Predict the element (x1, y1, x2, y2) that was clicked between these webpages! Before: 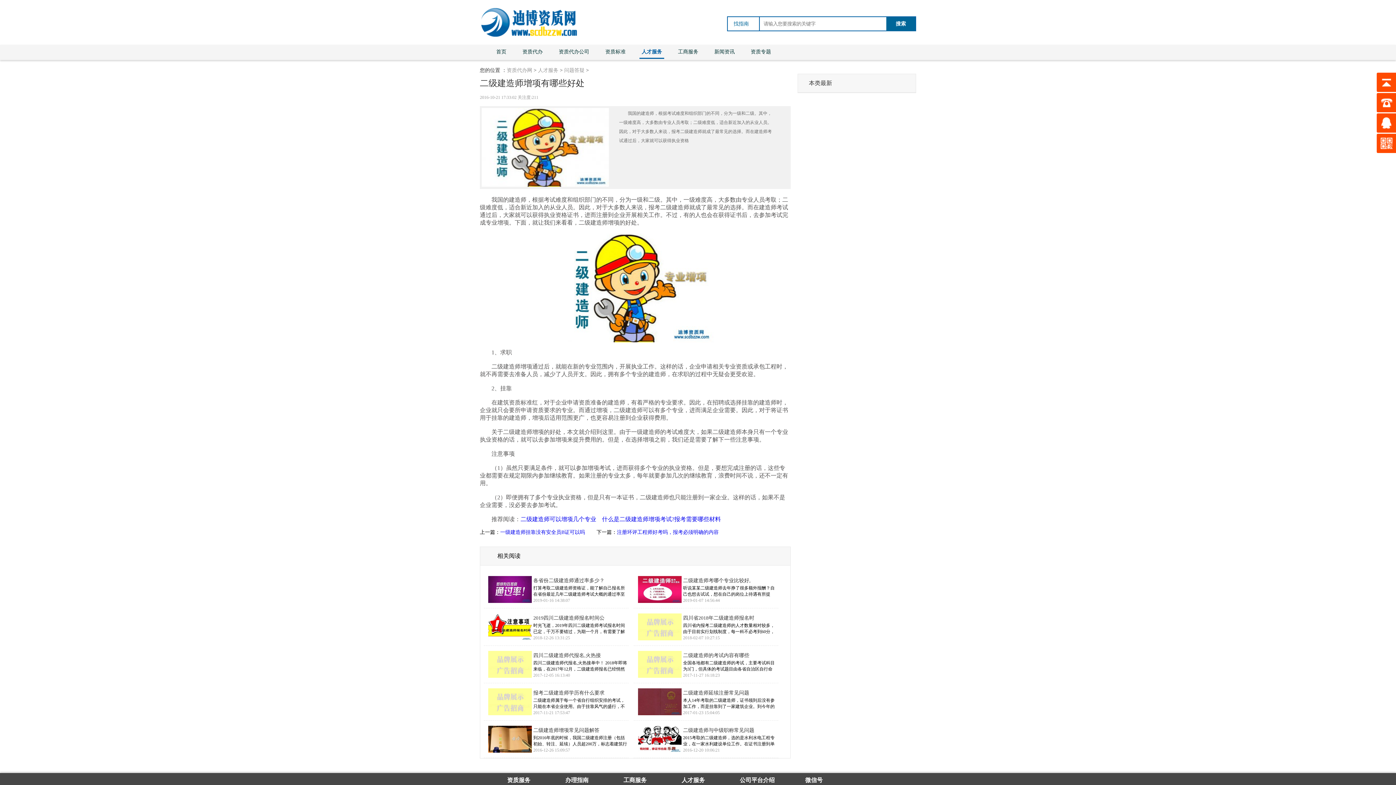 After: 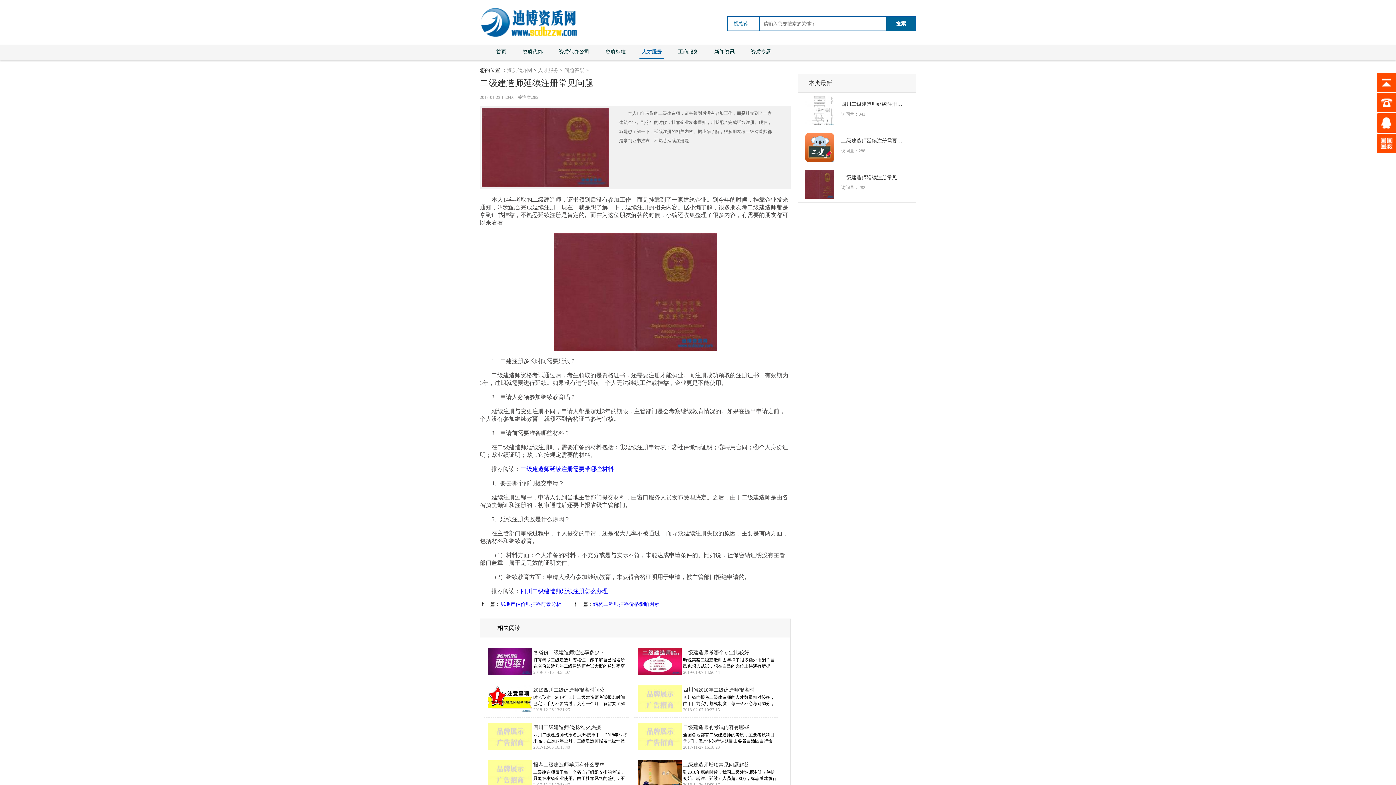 Action: label: 二级建造师延续注册常见问题 bbox: (683, 688, 770, 697)